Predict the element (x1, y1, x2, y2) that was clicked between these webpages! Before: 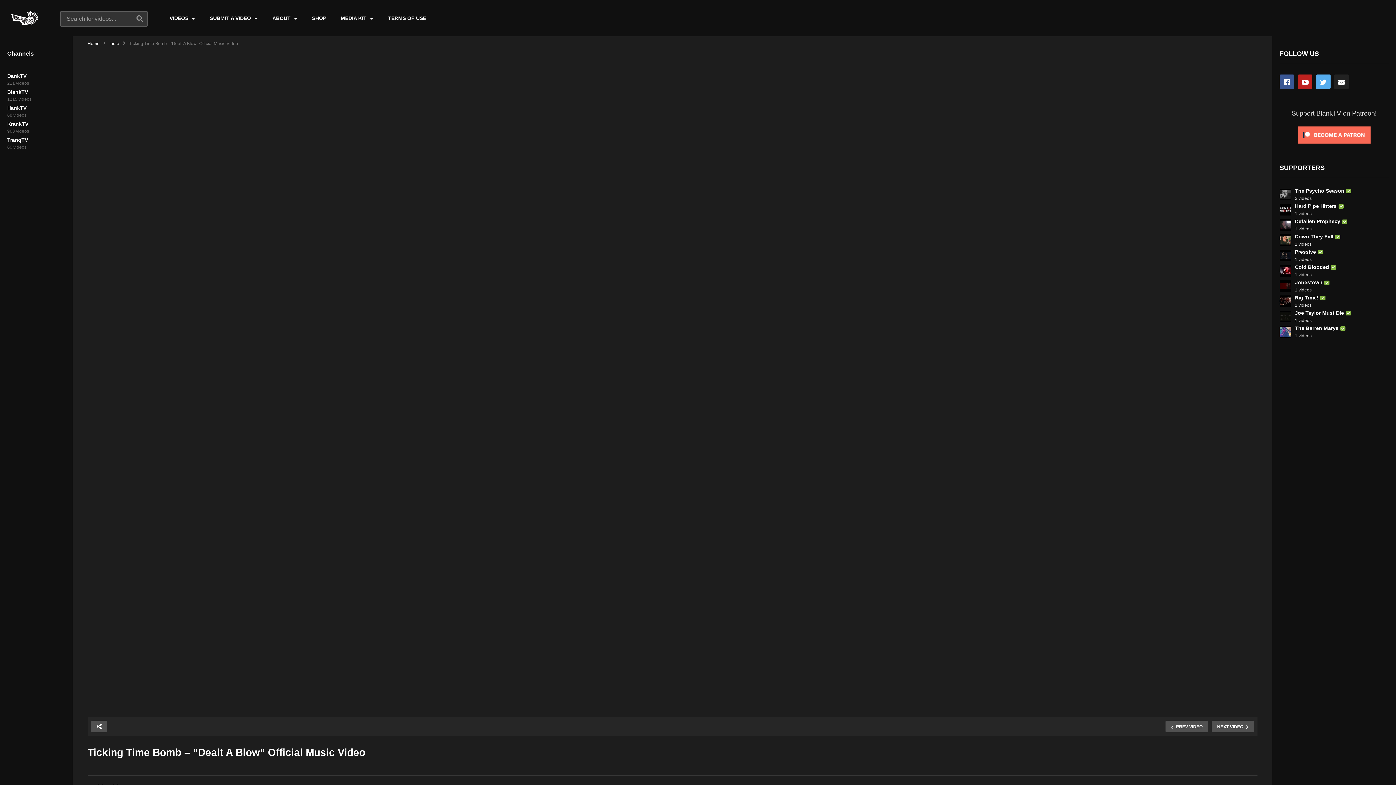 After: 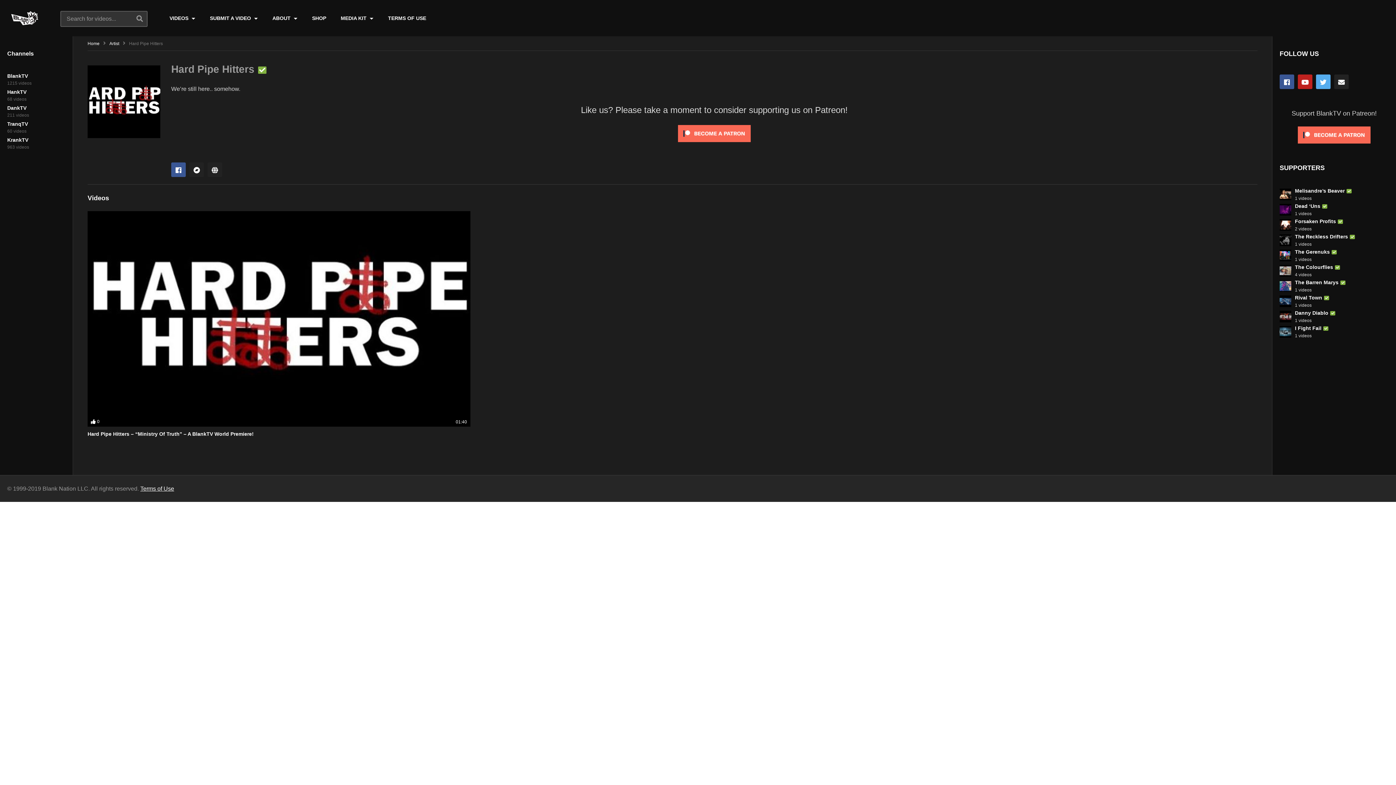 Action: bbox: (1280, 203, 1291, 215)